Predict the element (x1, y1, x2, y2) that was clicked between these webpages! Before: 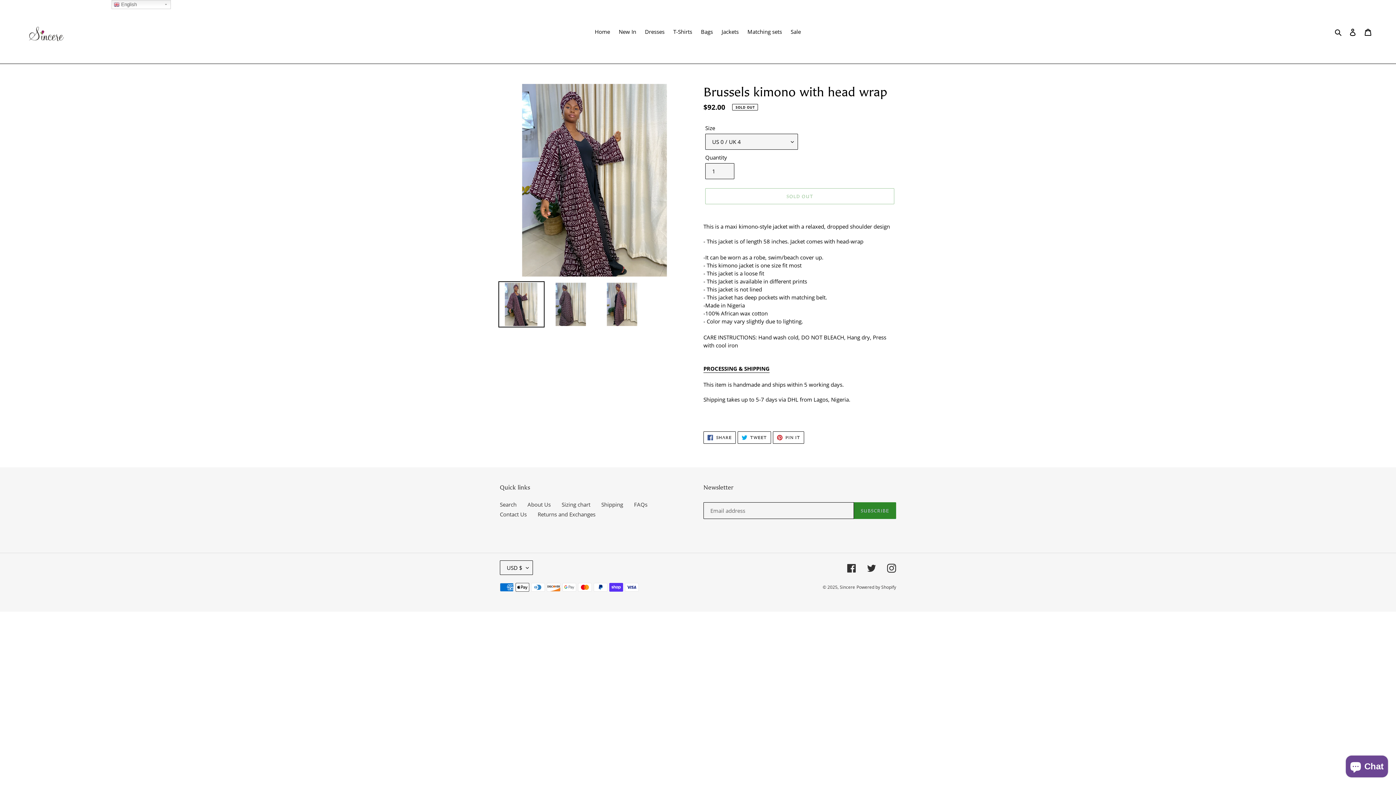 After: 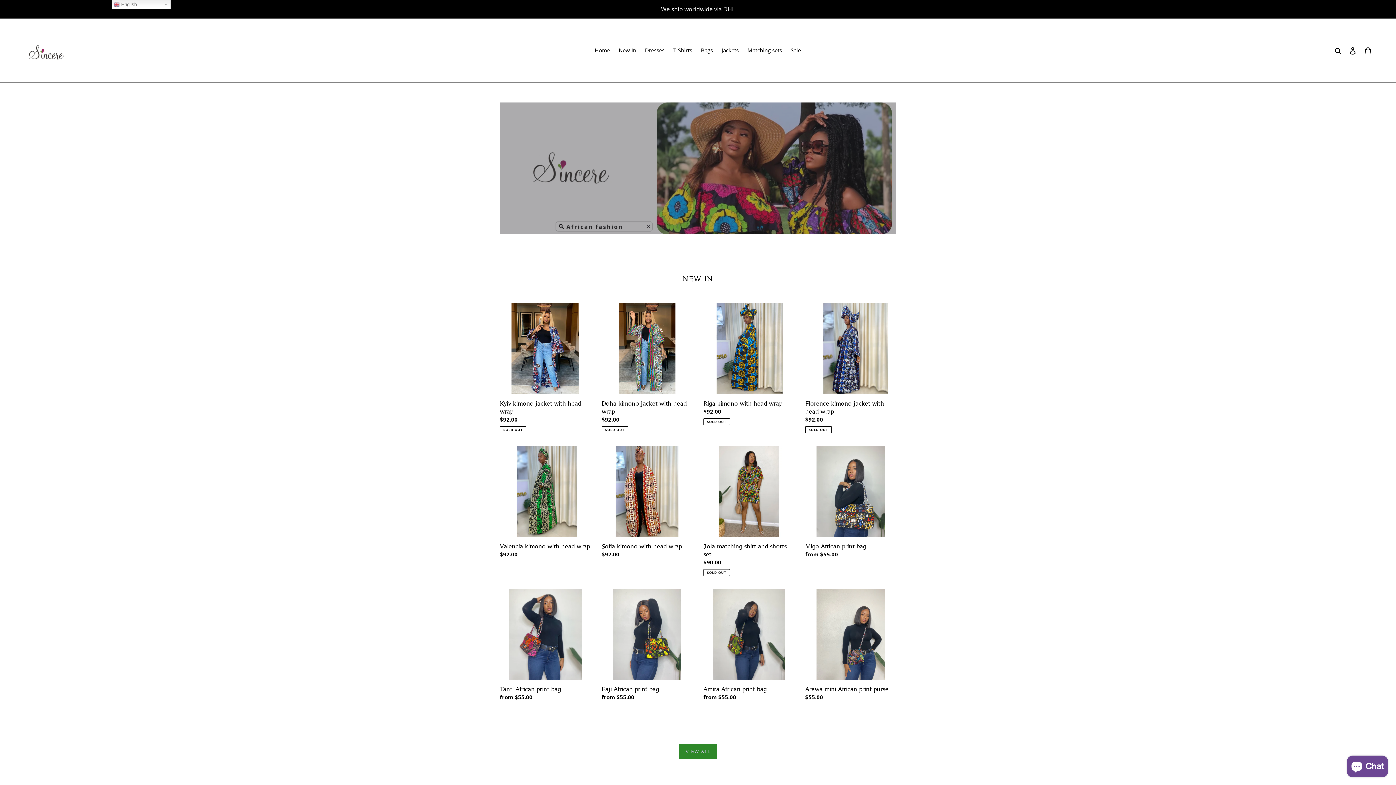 Action: bbox: (840, 584, 855, 590) label: Sincere